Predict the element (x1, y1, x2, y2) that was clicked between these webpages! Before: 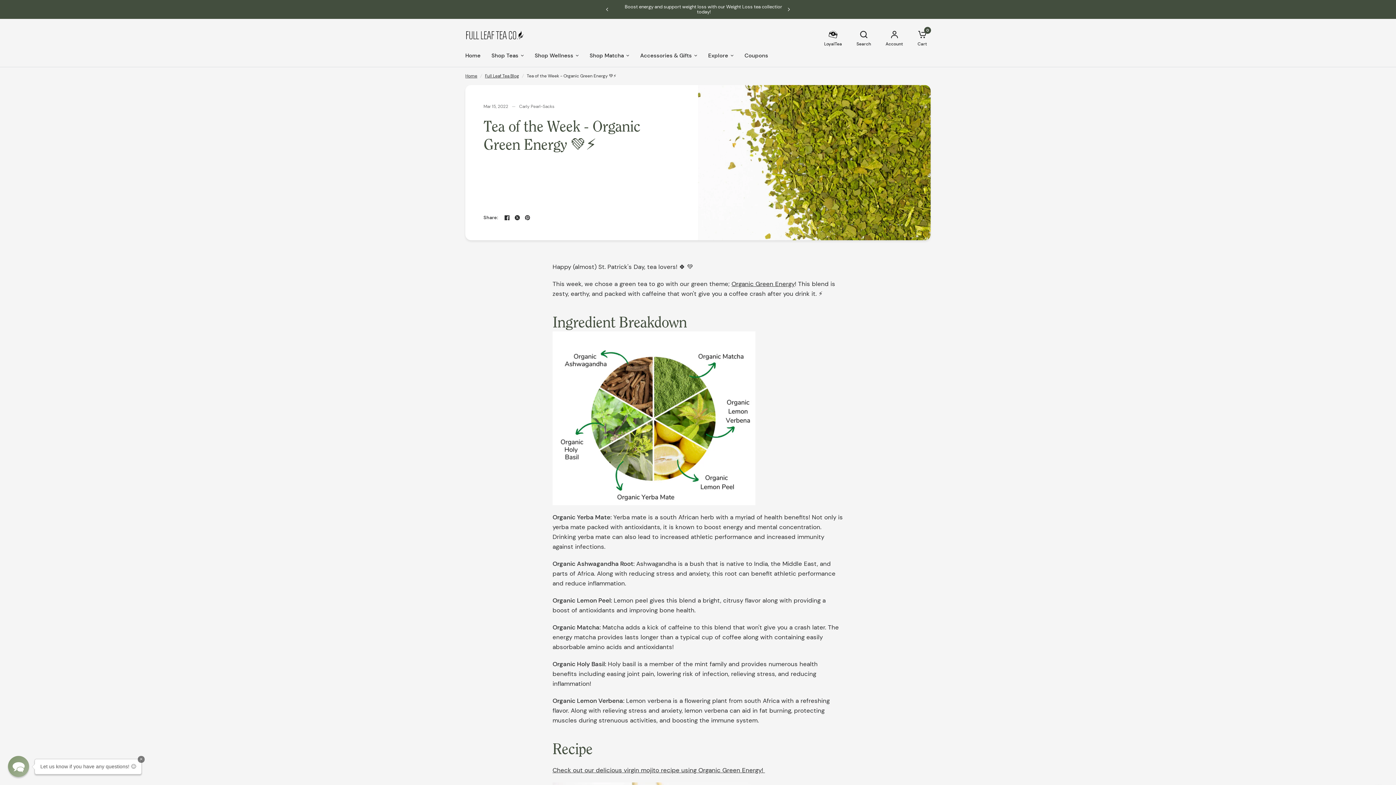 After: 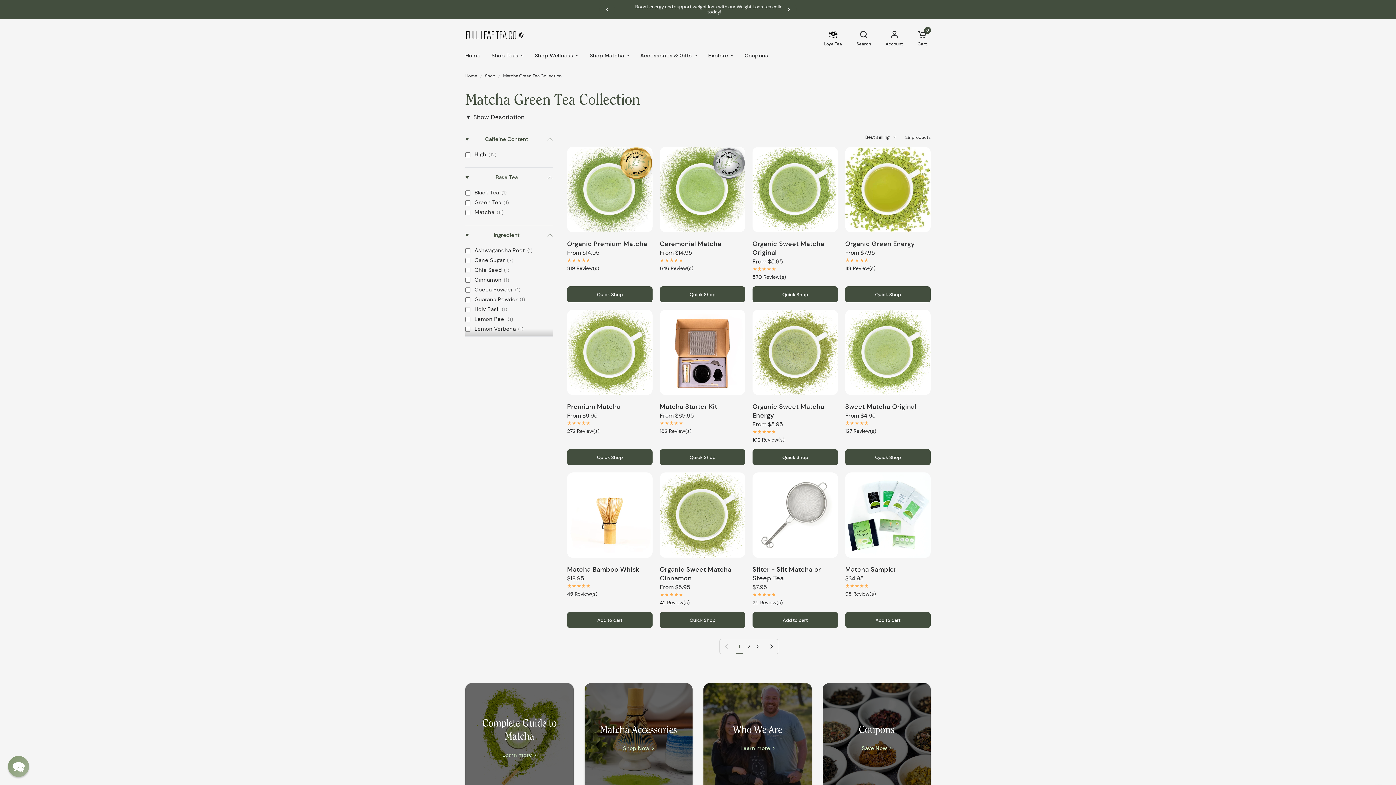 Action: label: Shop Matcha bbox: (589, 51, 629, 60)